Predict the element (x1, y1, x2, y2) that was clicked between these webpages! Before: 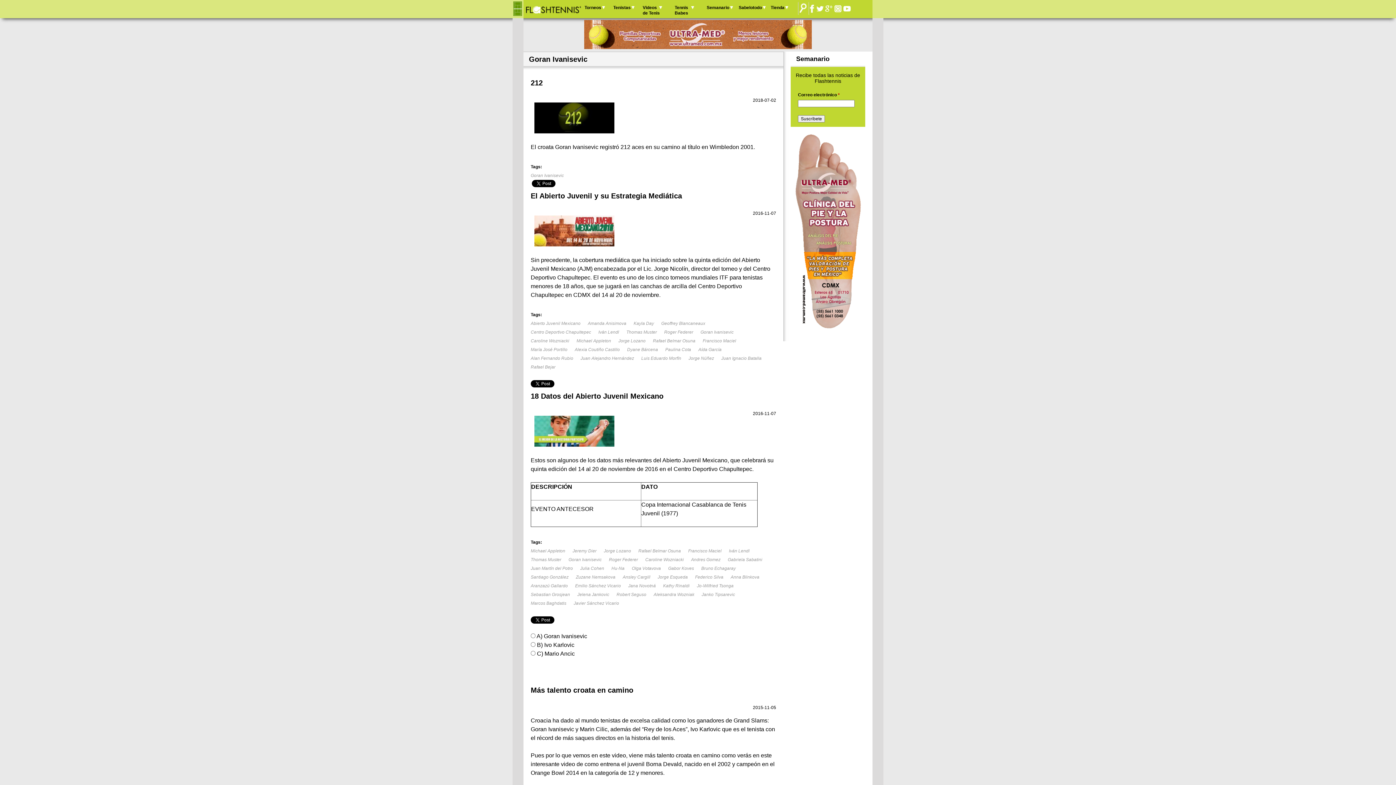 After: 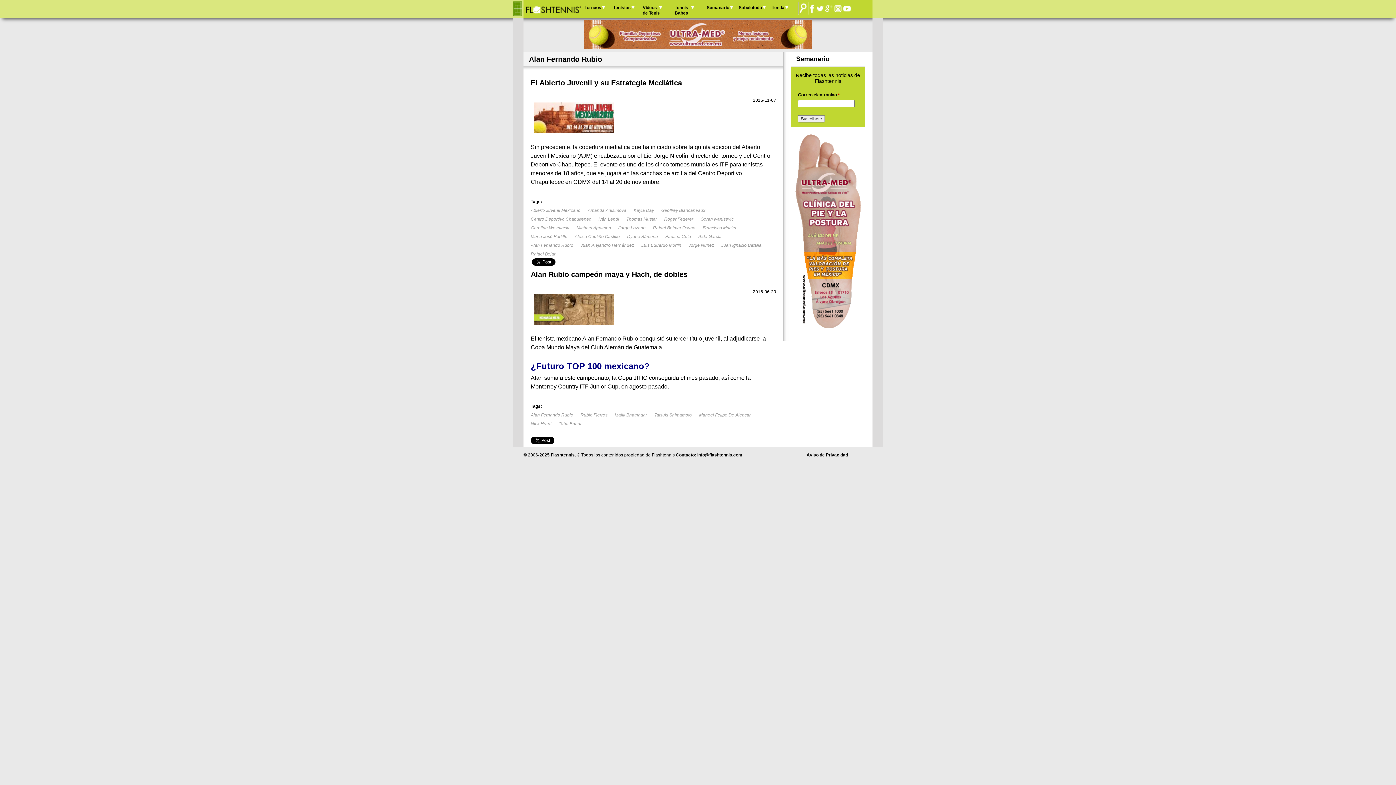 Action: bbox: (530, 356, 573, 361) label: Alan Fernando Rubio